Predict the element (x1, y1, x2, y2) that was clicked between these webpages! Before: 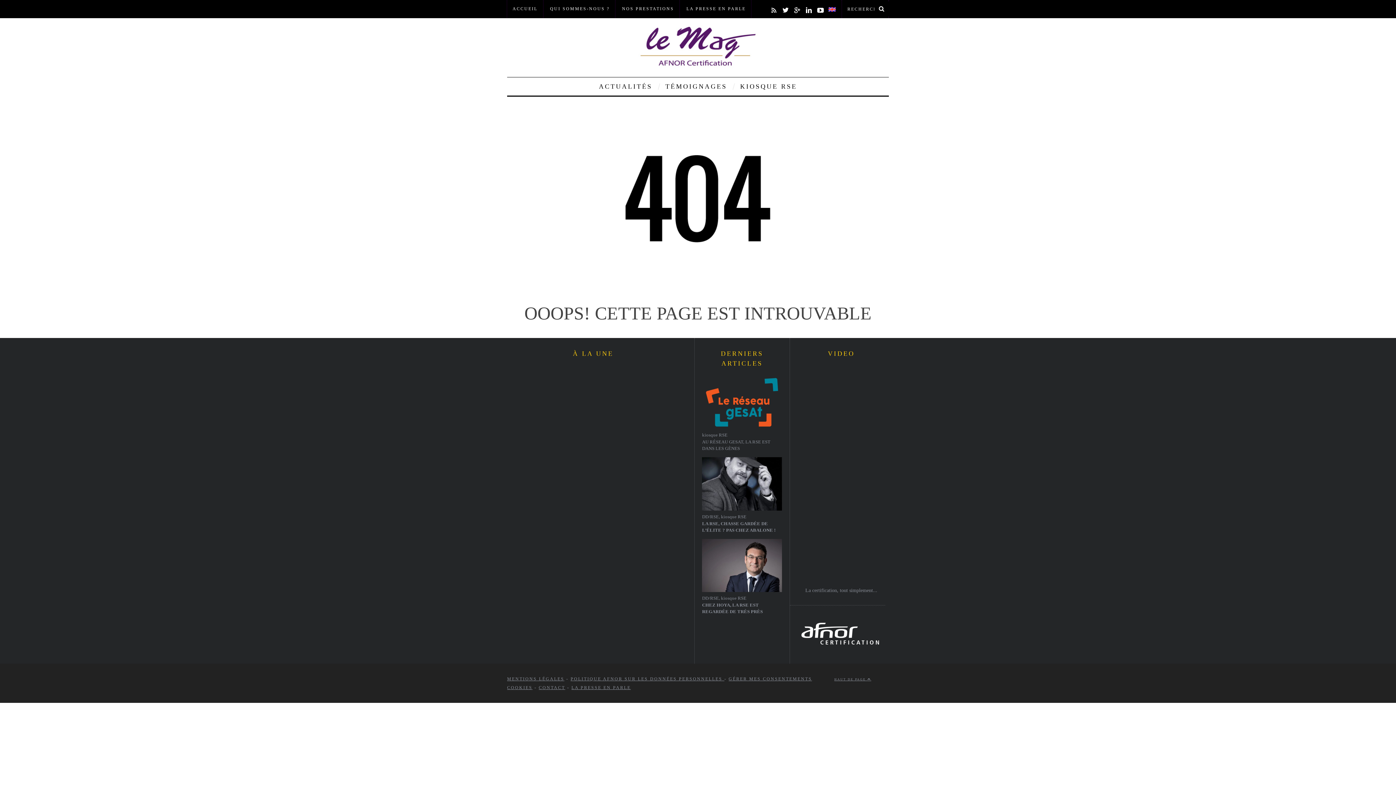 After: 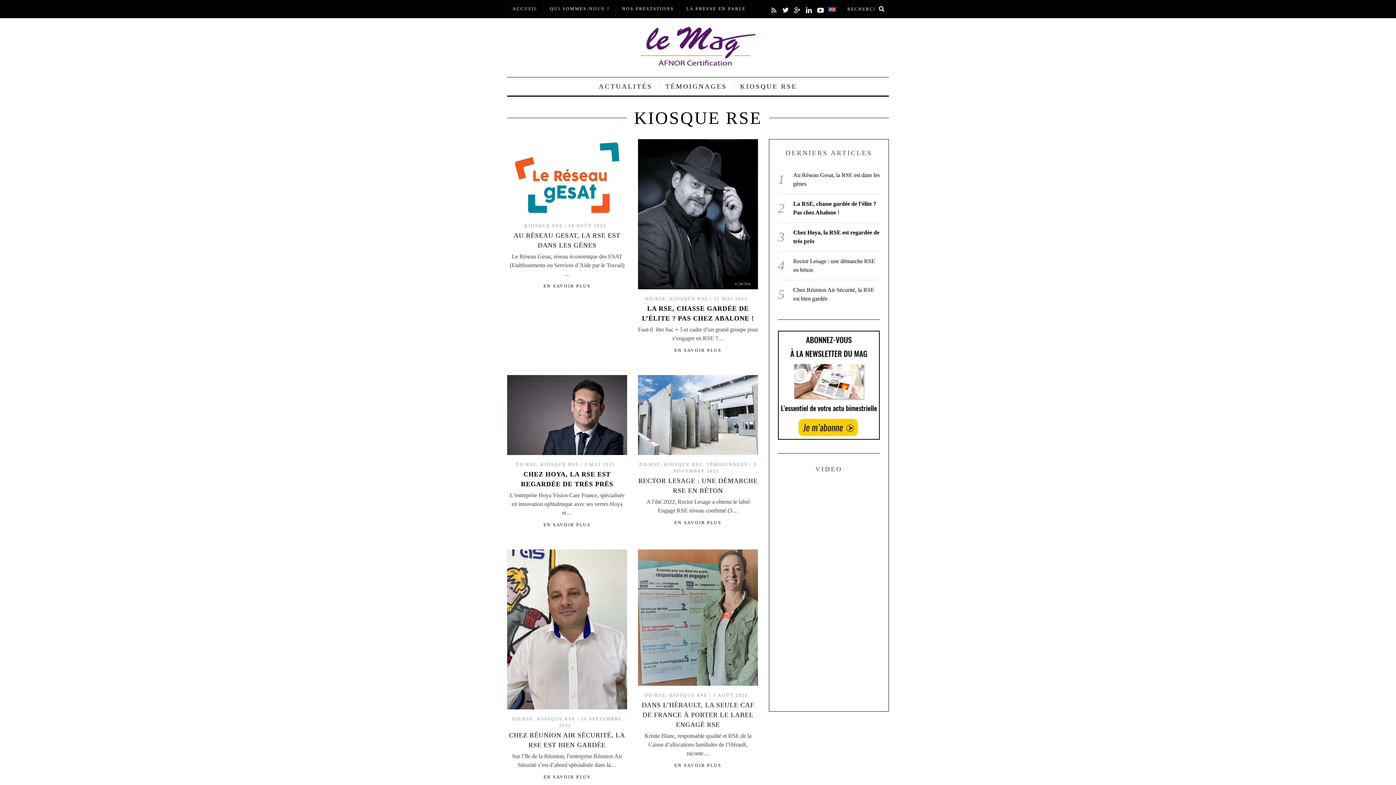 Action: bbox: (702, 432, 727, 437) label: kiosque RSE